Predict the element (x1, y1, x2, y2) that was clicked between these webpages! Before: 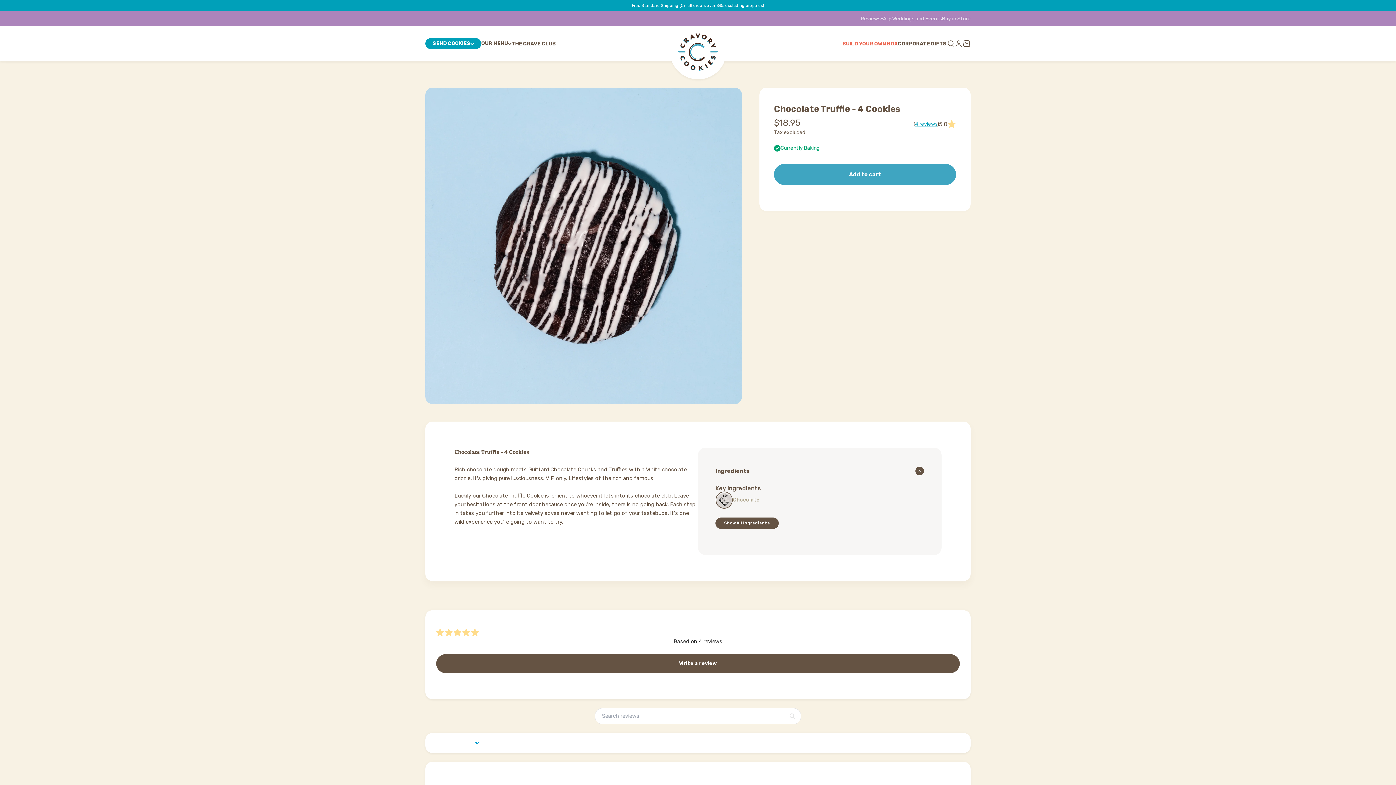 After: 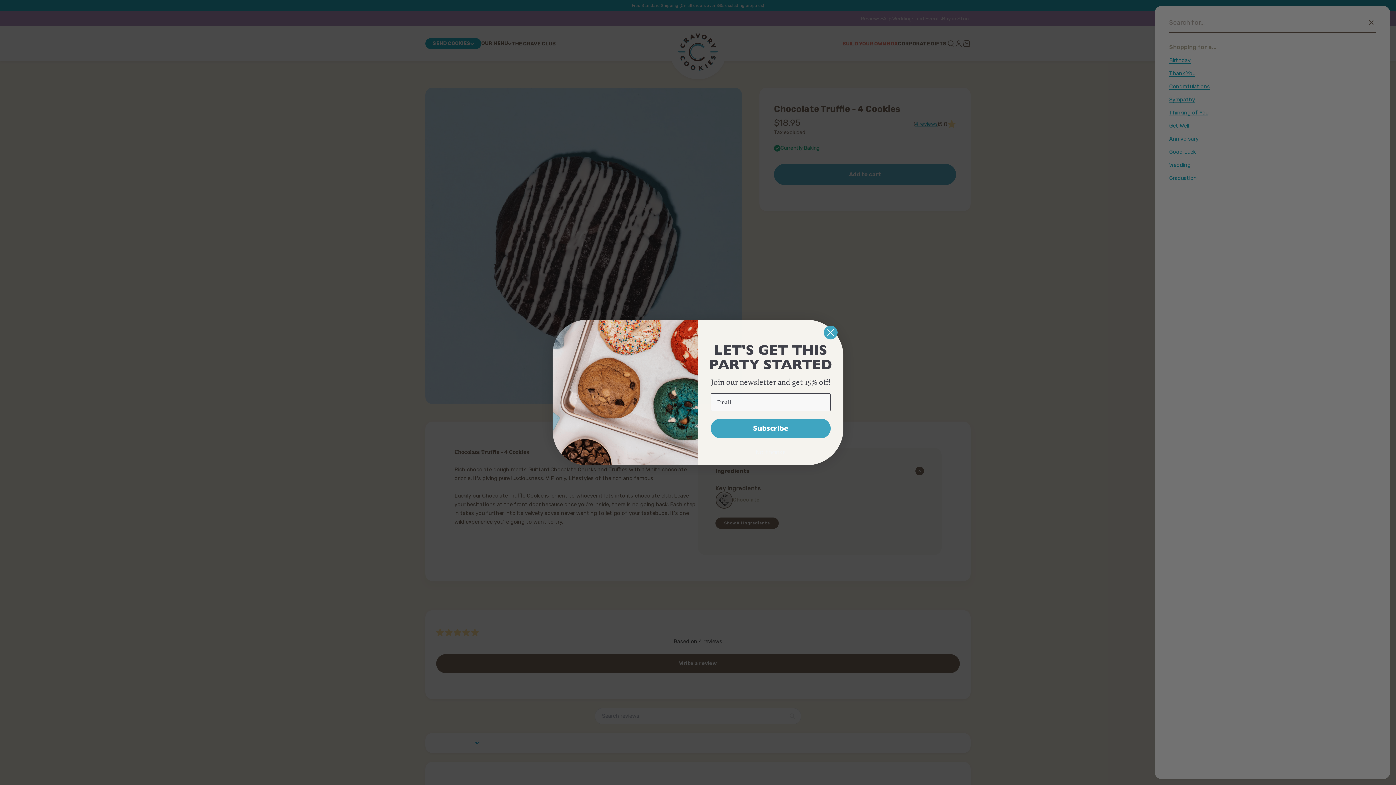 Action: bbox: (946, 39, 954, 47) label: Open search